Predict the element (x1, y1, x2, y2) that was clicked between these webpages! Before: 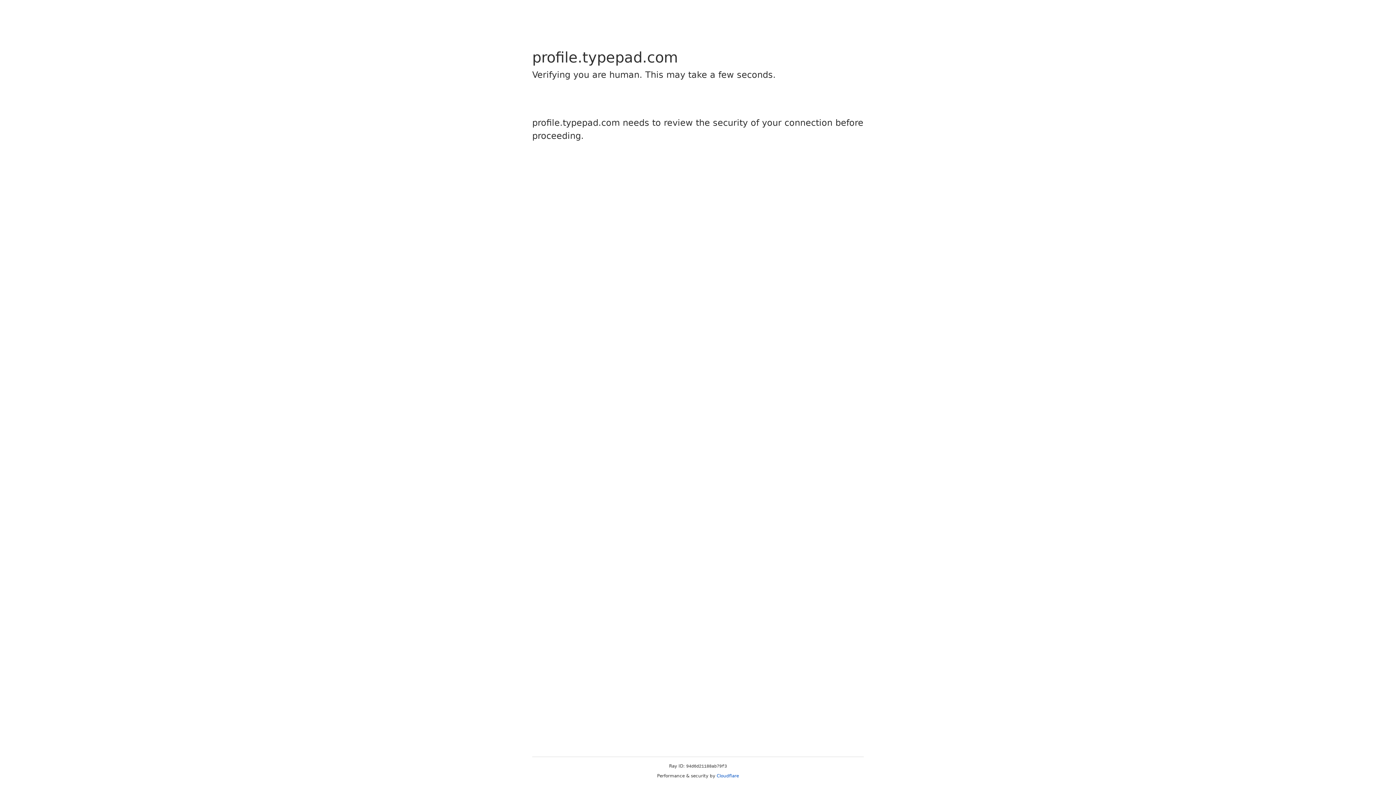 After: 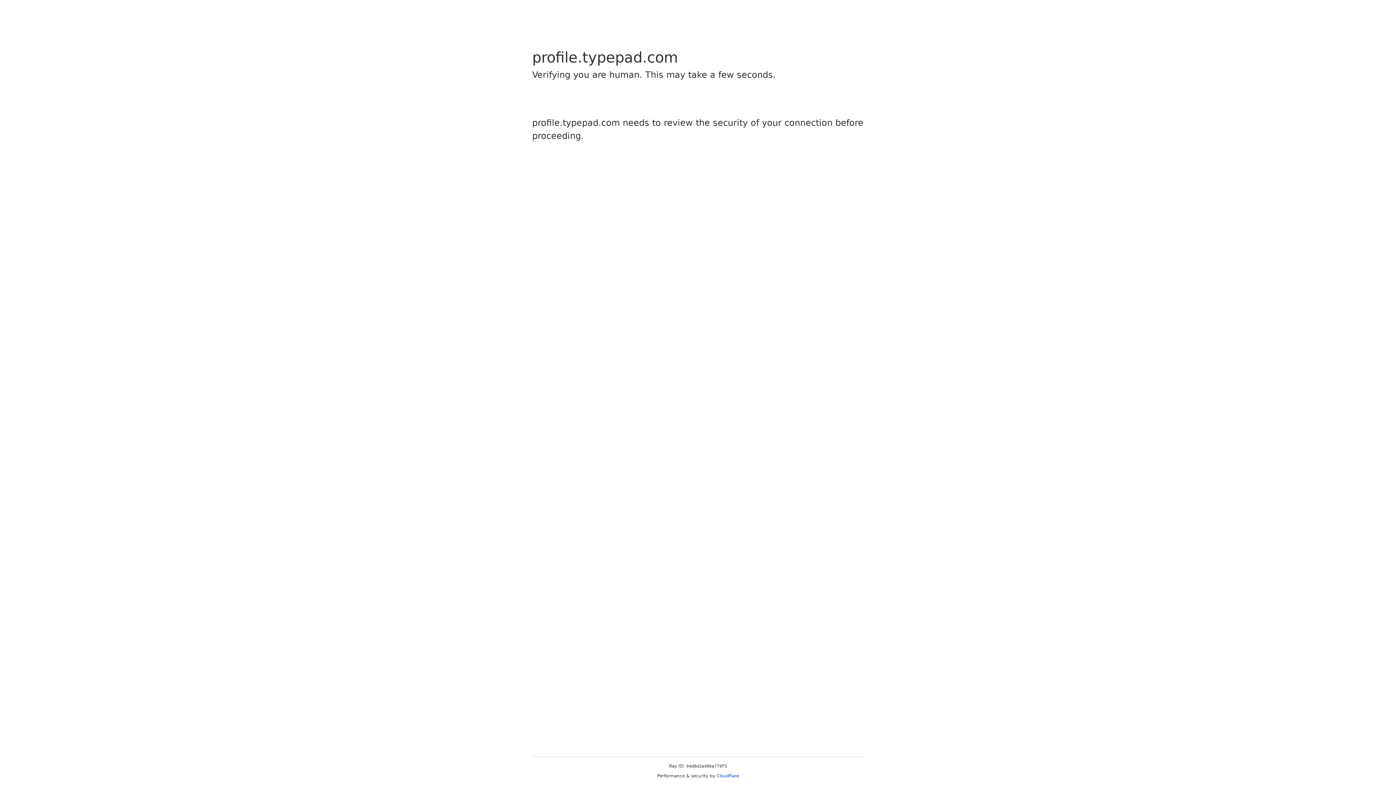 Action: label: Cloudflare bbox: (716, 773, 739, 778)